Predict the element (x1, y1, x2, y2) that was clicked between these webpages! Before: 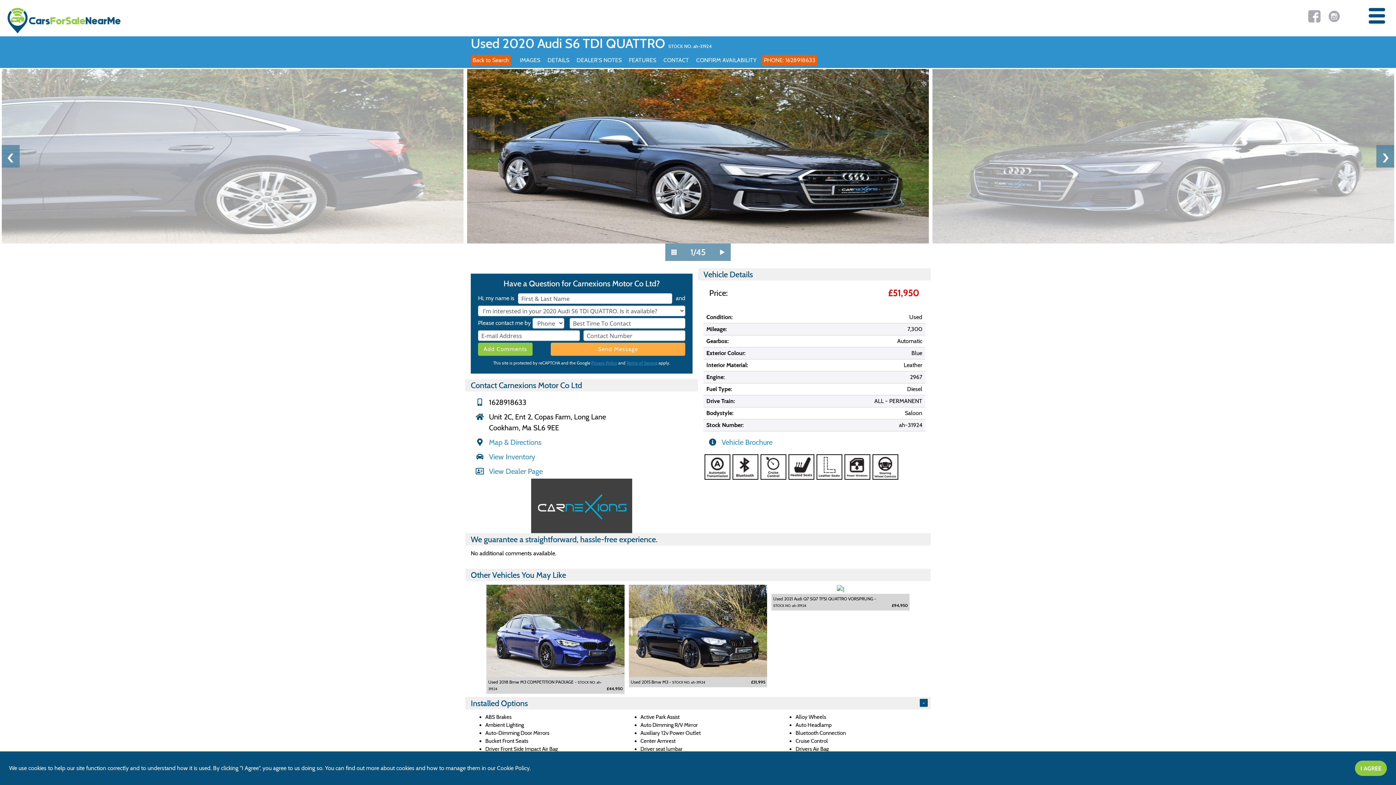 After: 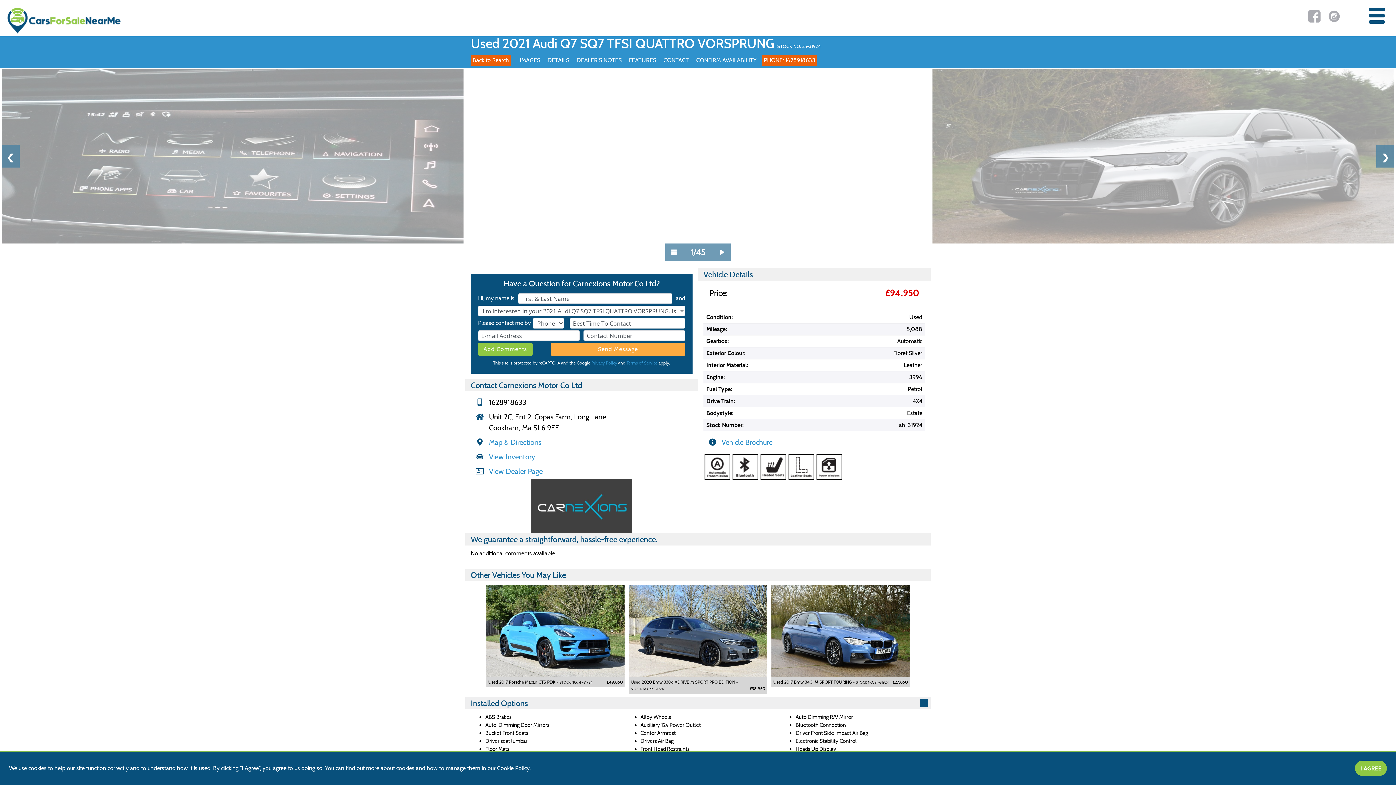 Action: bbox: (771, 585, 909, 594)